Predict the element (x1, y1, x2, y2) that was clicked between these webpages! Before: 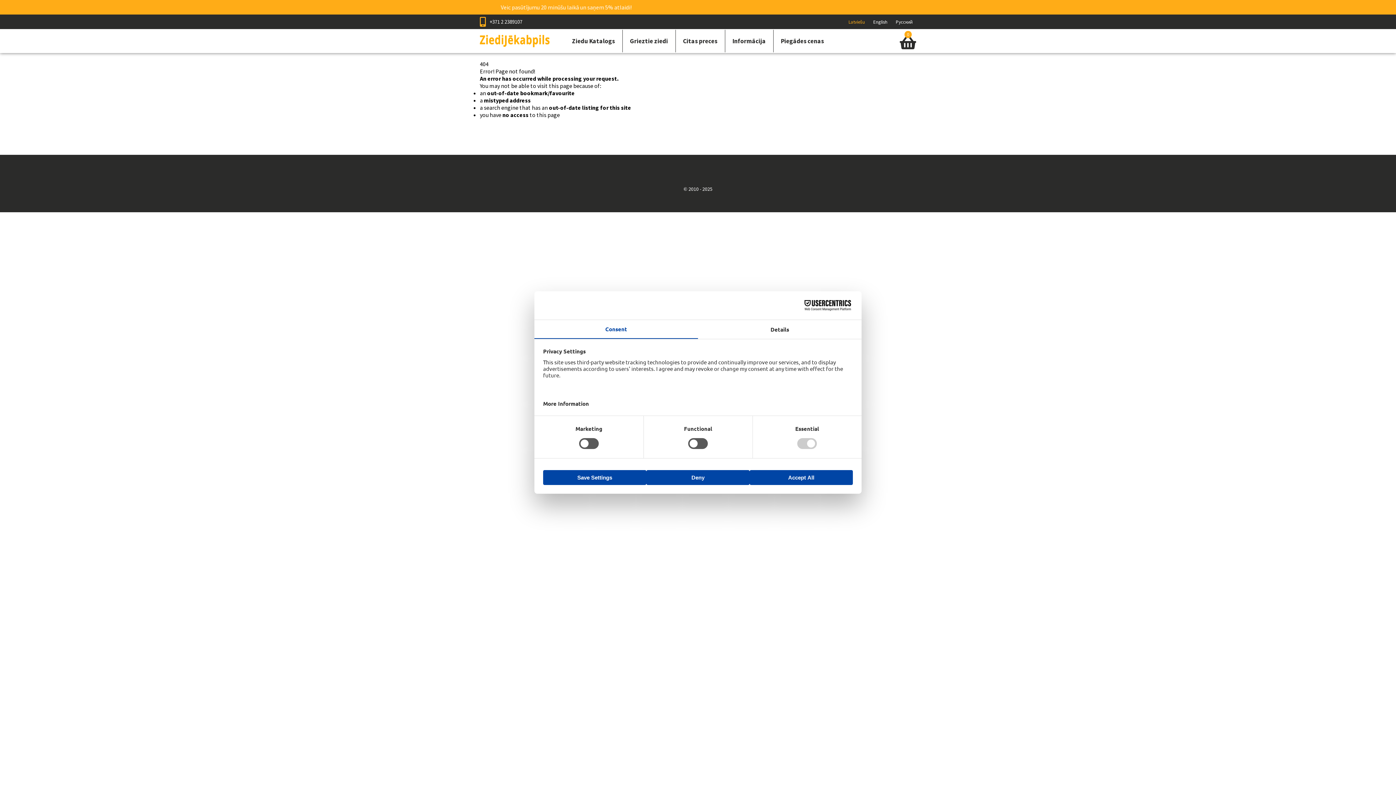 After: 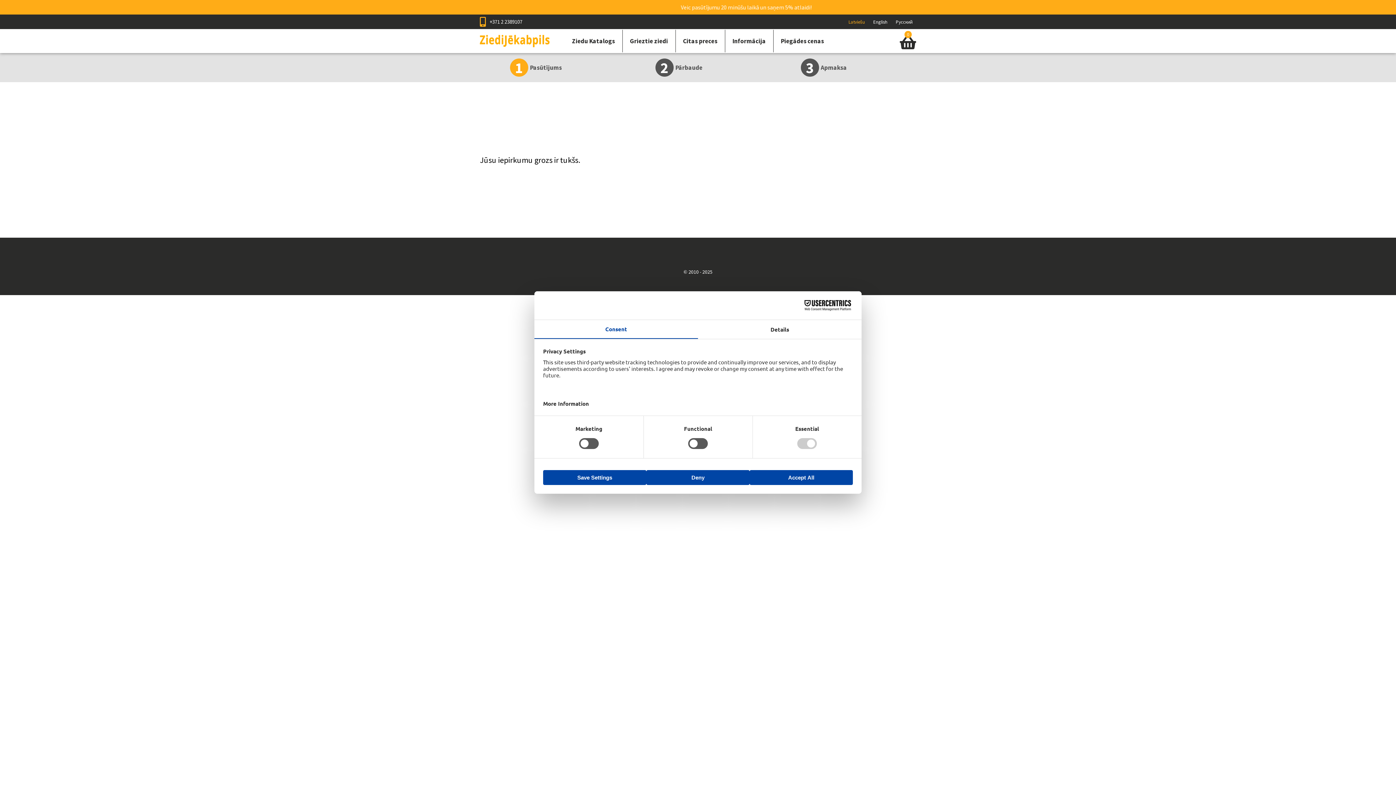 Action: label: 0 bbox: (900, 35, 916, 50)